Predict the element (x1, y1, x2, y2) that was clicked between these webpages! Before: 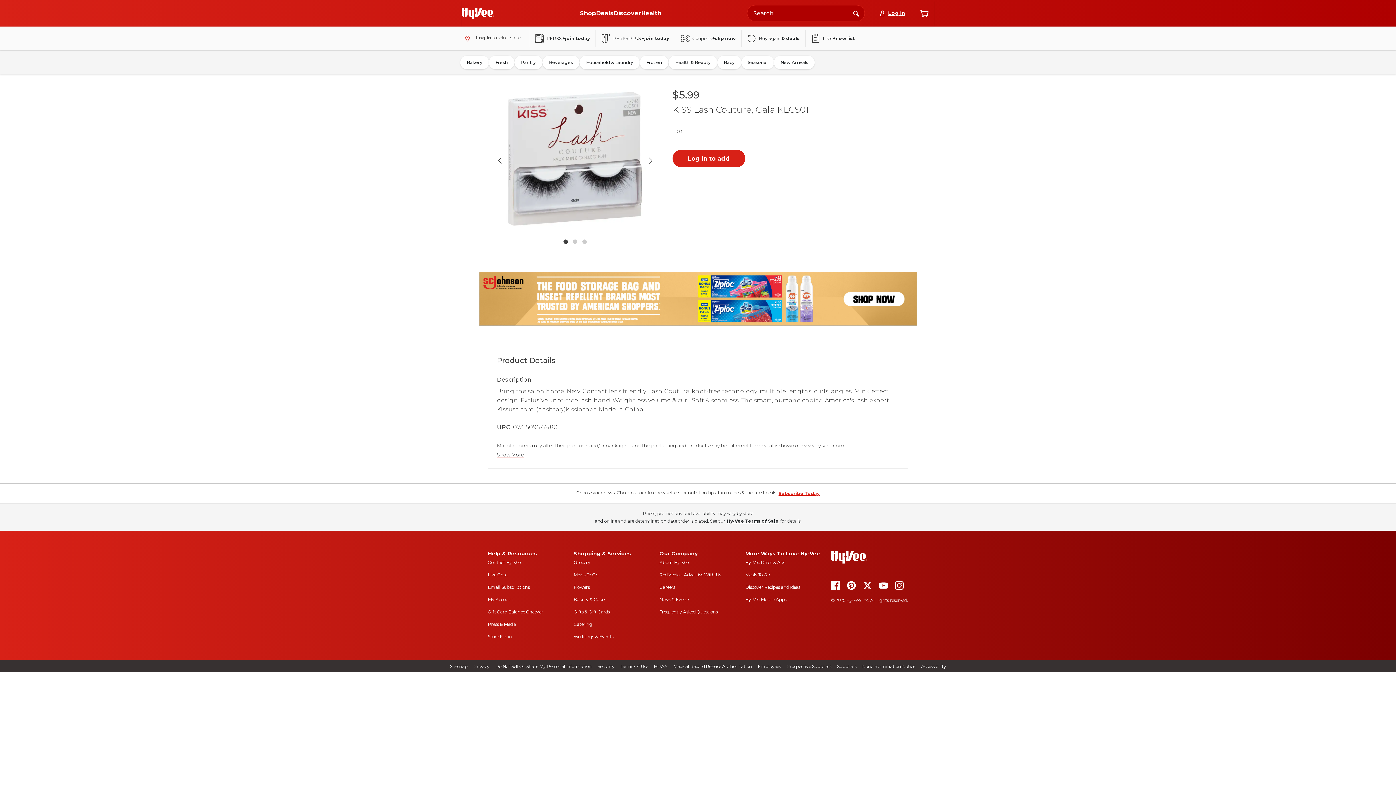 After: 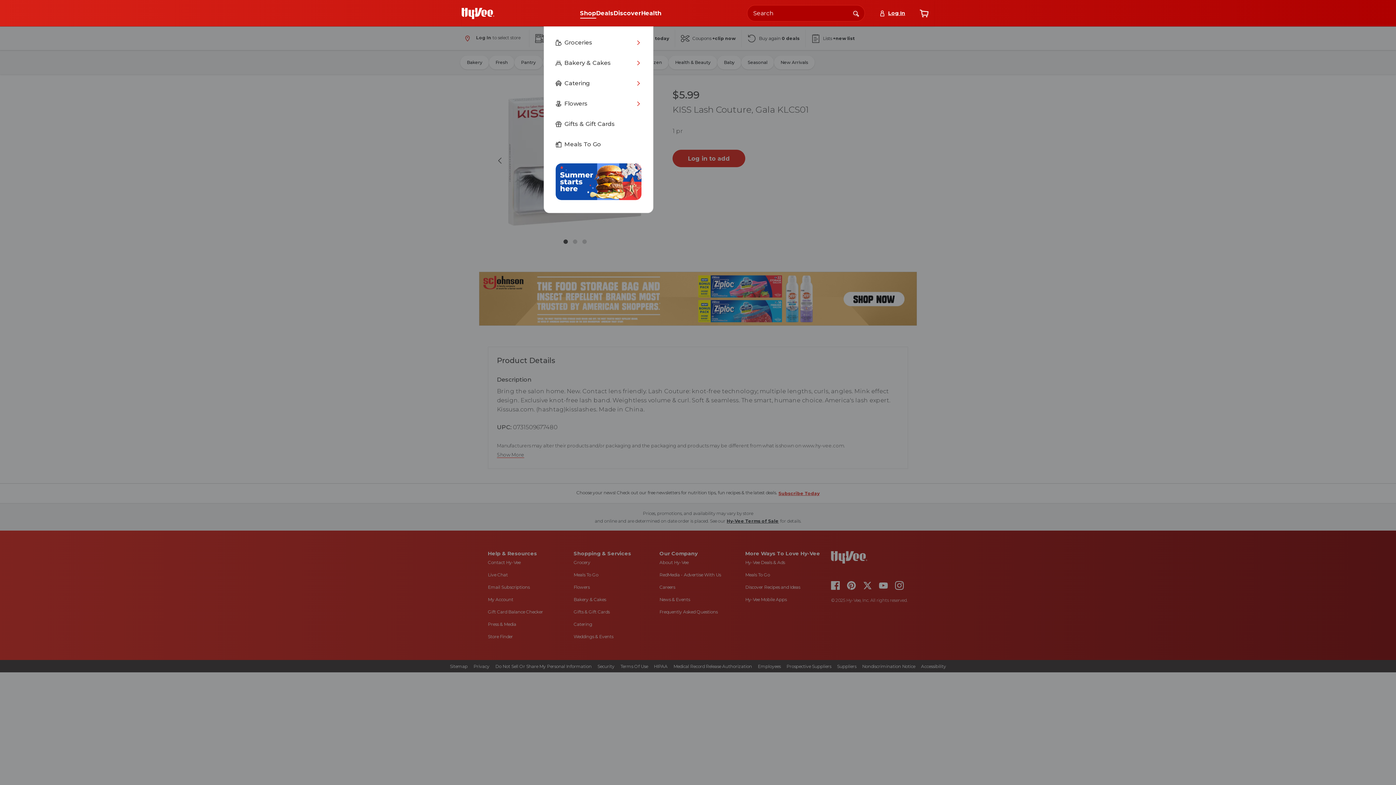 Action: label: Shop bbox: (580, 7, 596, 19)